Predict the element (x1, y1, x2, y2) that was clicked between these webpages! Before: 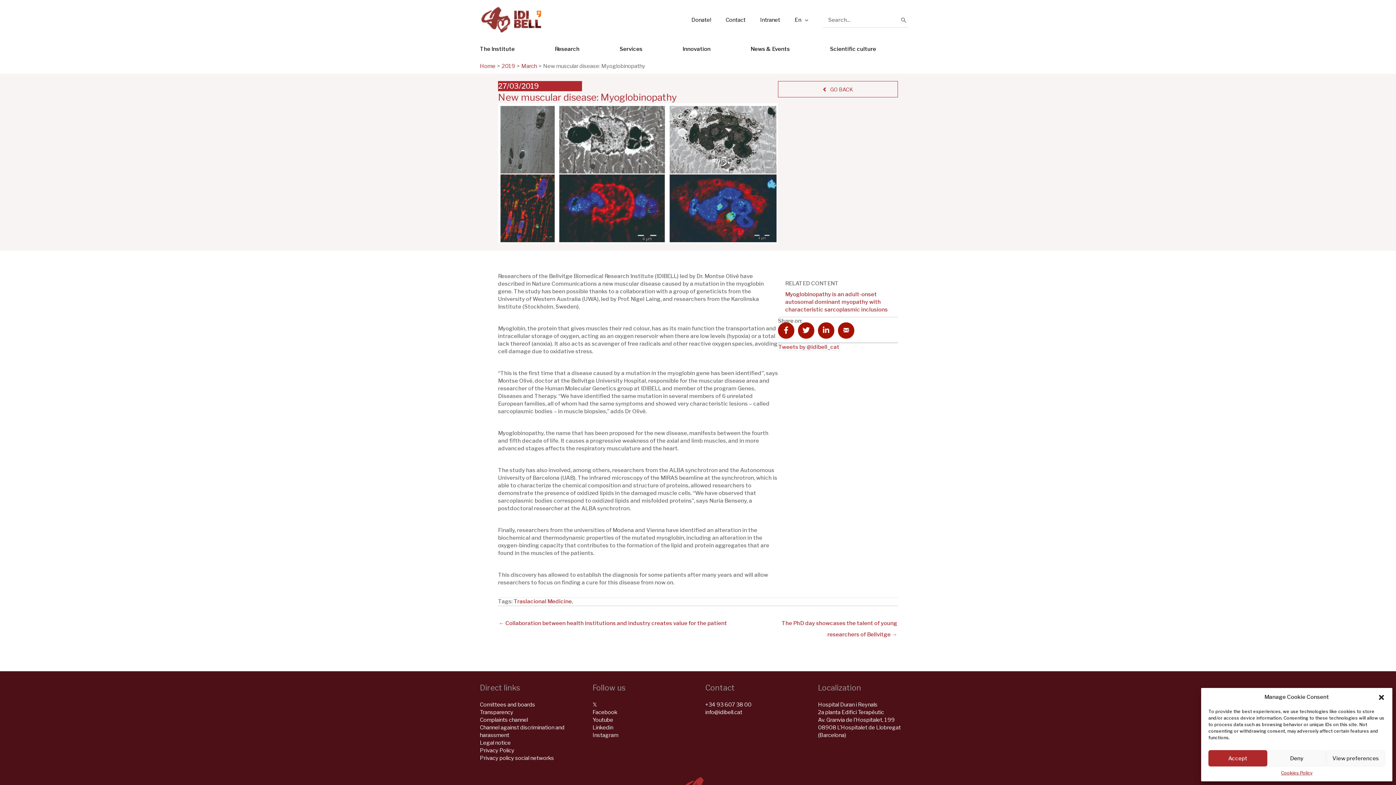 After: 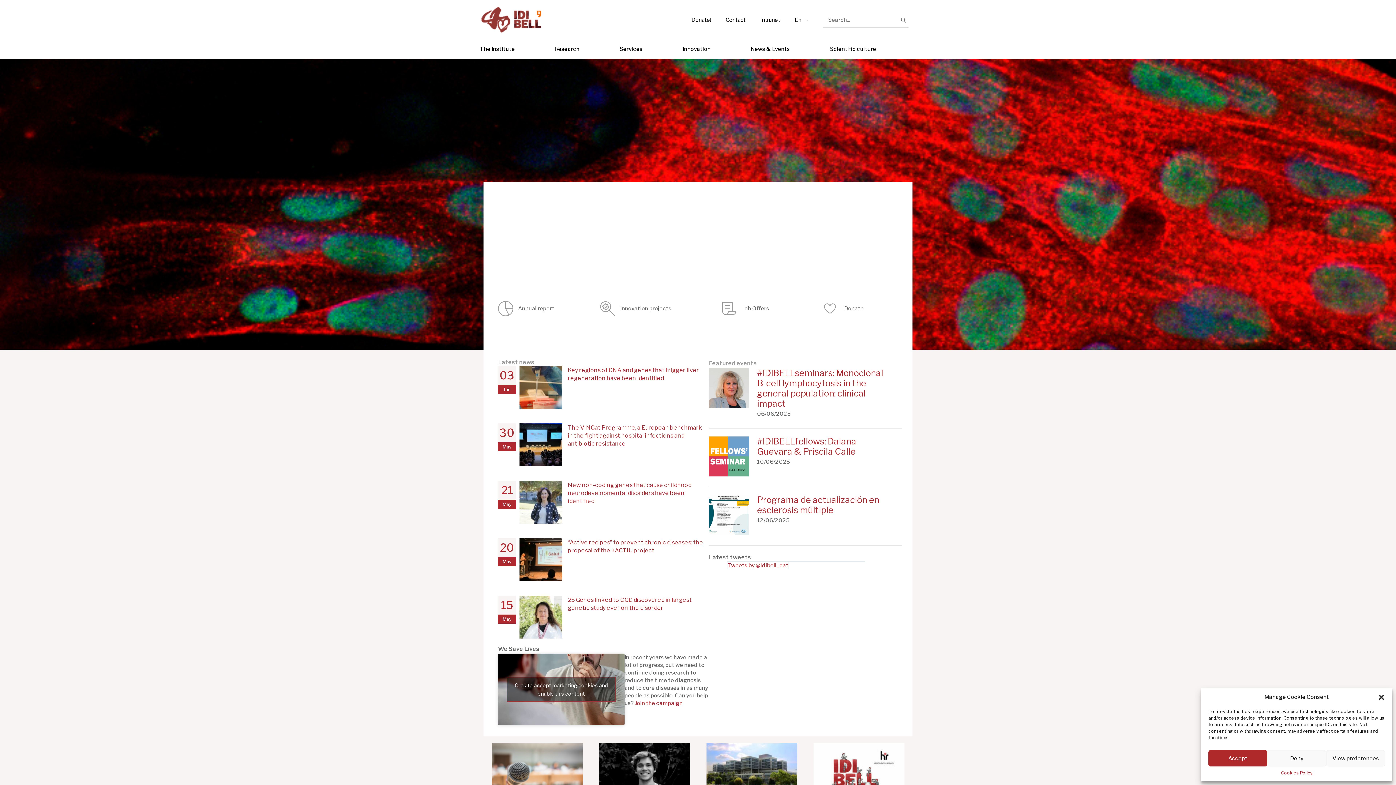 Action: label: En bbox: (787, 9, 815, 30)